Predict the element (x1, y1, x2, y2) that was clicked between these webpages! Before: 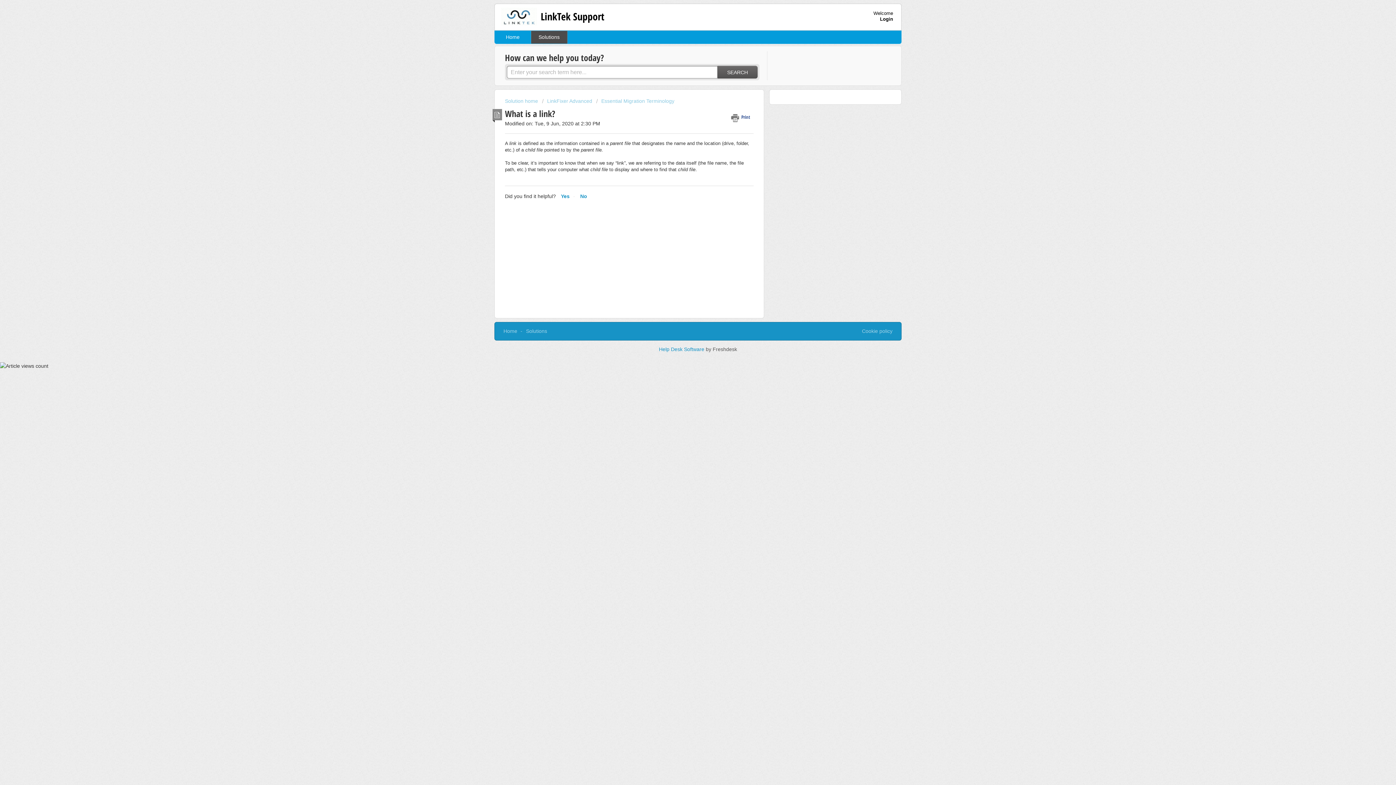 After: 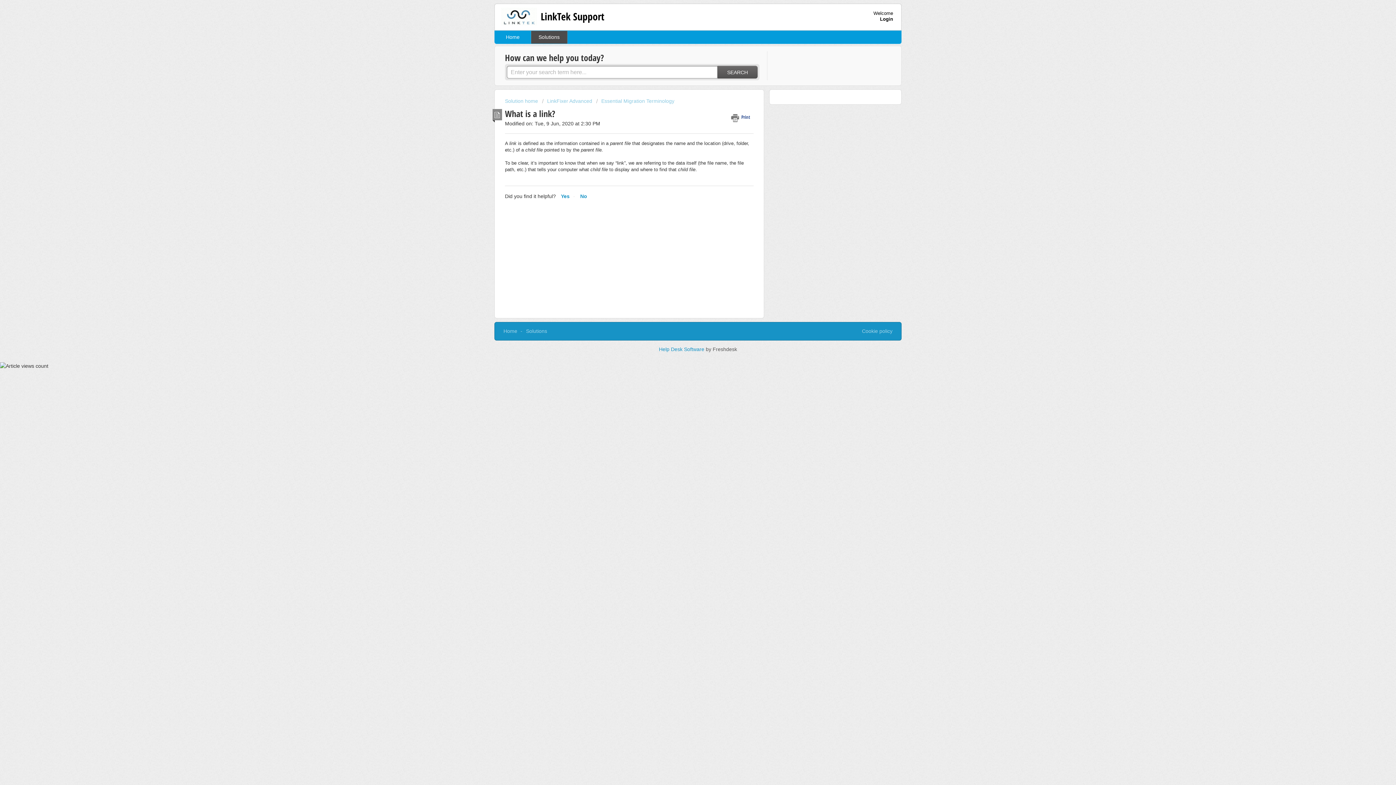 Action: label:  Print bbox: (731, 110, 753, 123)